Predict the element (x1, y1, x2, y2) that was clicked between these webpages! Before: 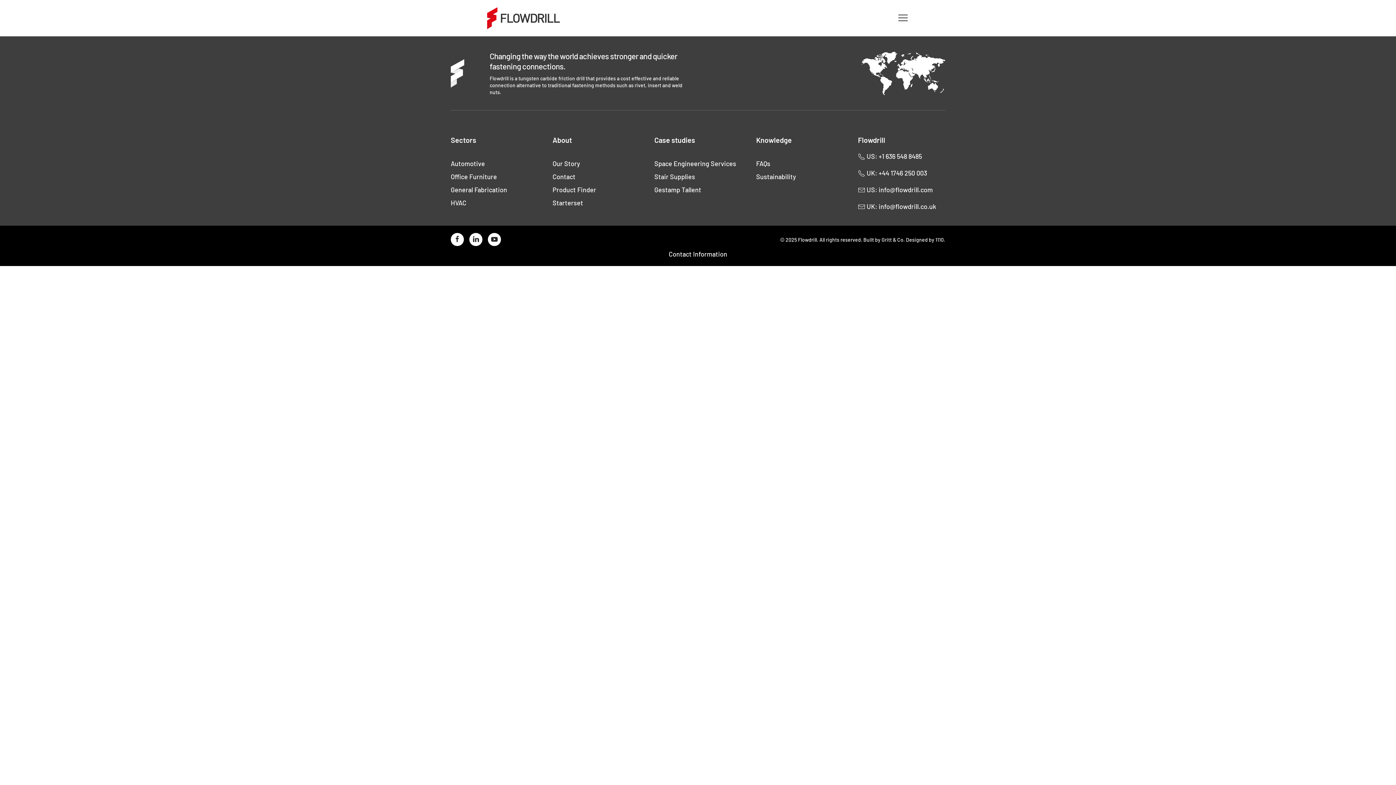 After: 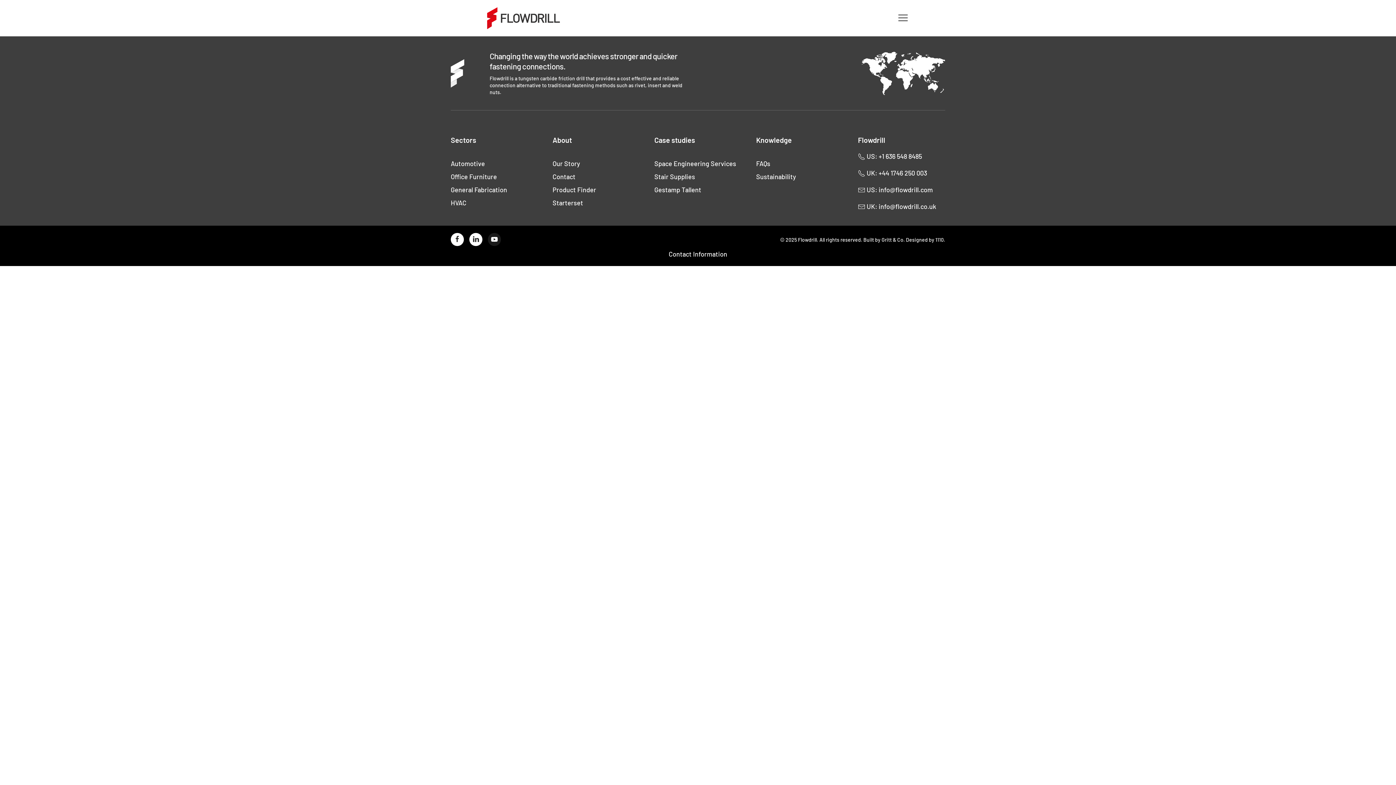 Action: bbox: (488, 233, 501, 246)